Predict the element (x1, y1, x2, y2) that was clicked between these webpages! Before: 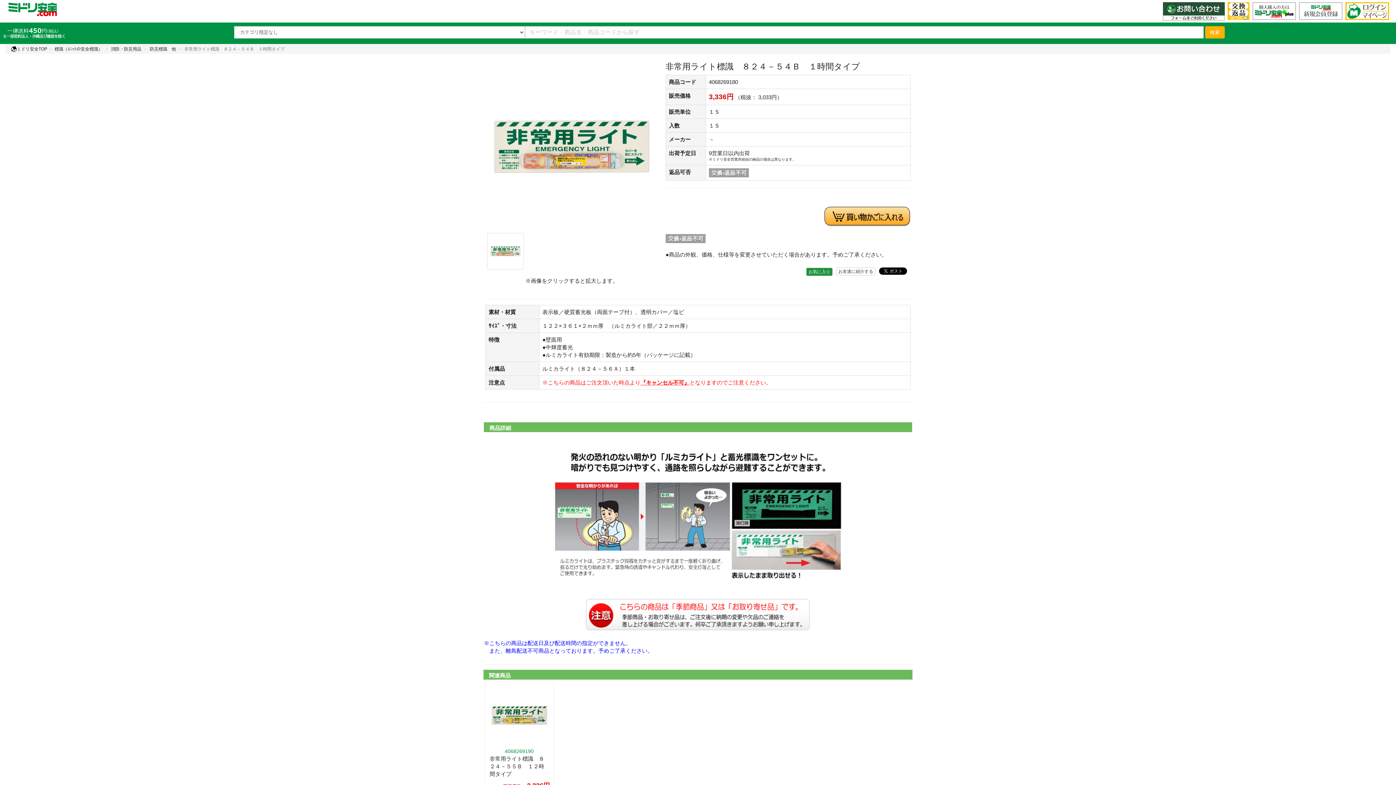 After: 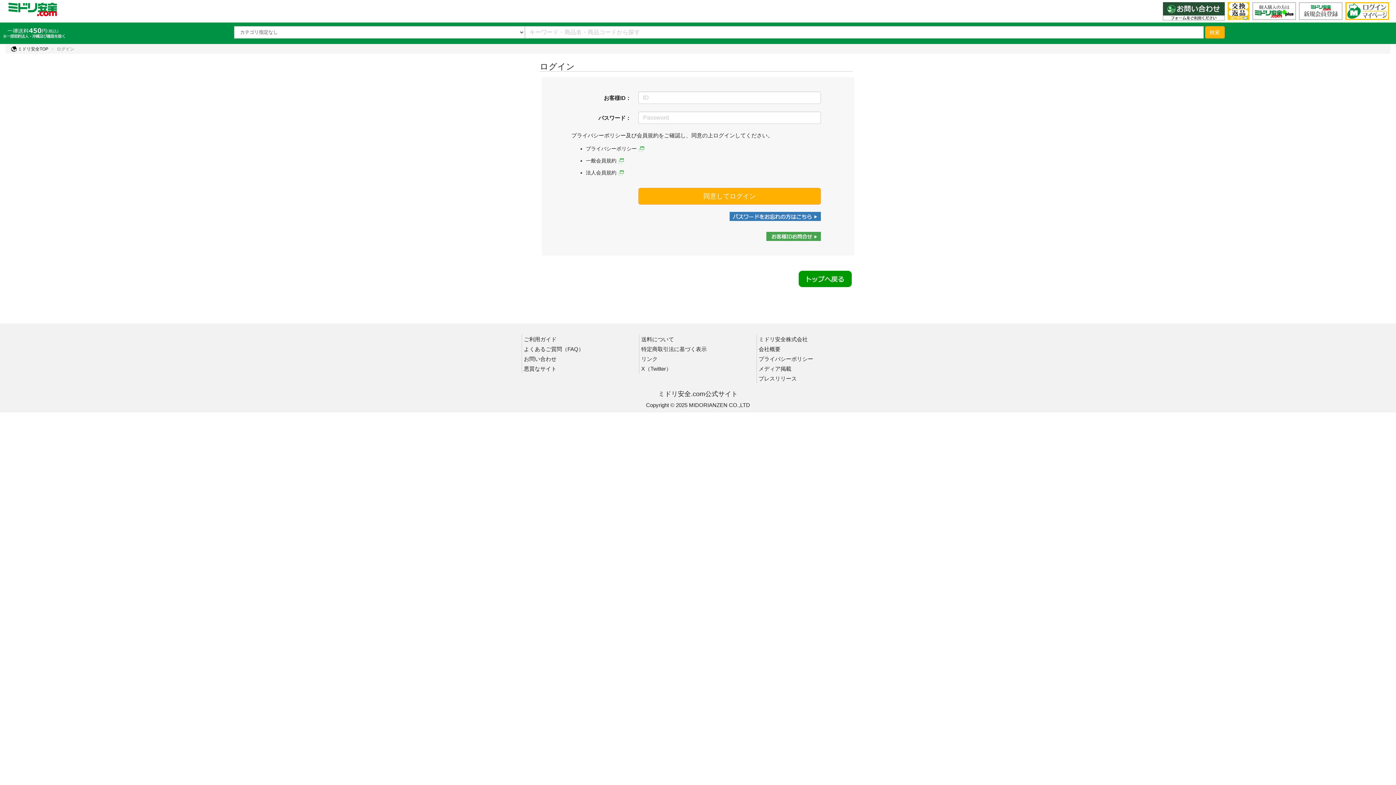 Action: bbox: (806, 268, 832, 276) label: お気に入り